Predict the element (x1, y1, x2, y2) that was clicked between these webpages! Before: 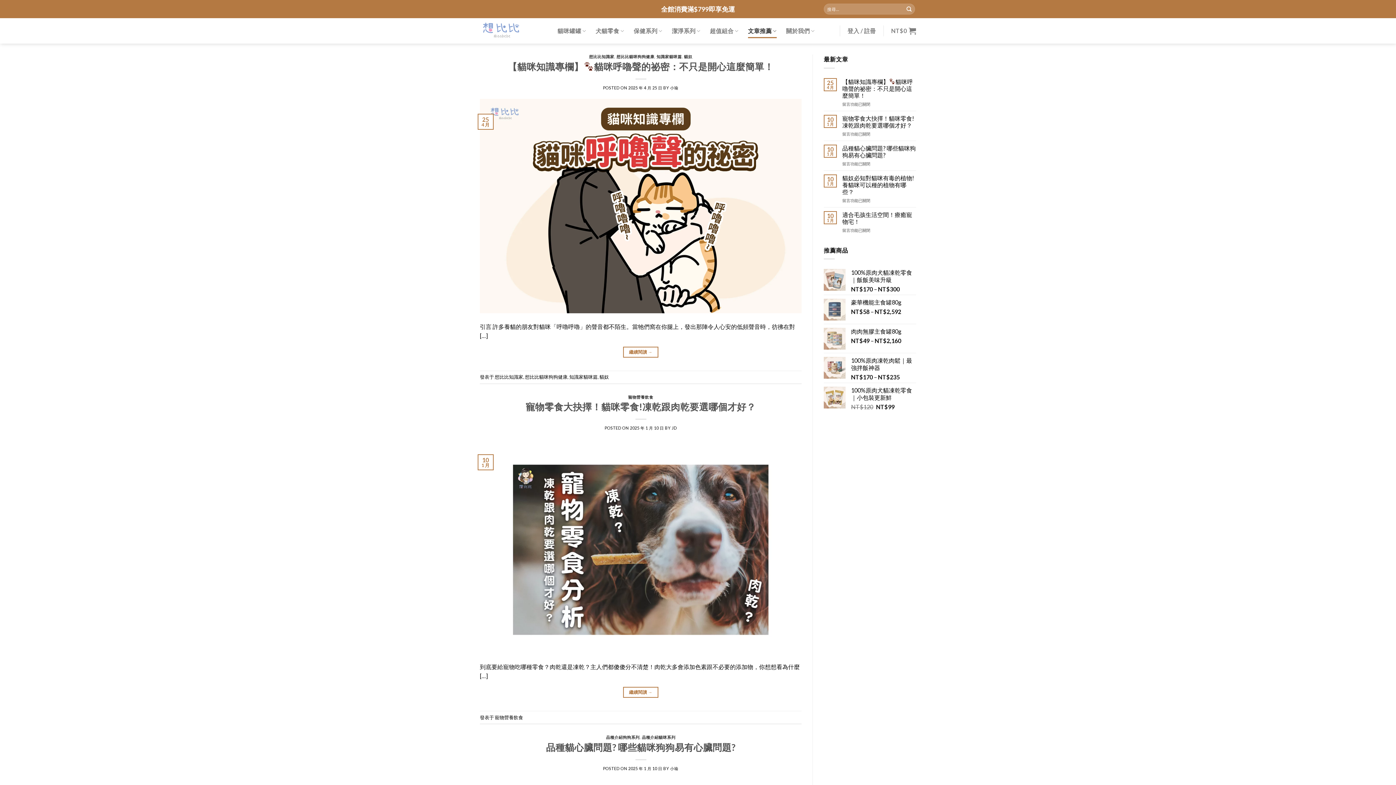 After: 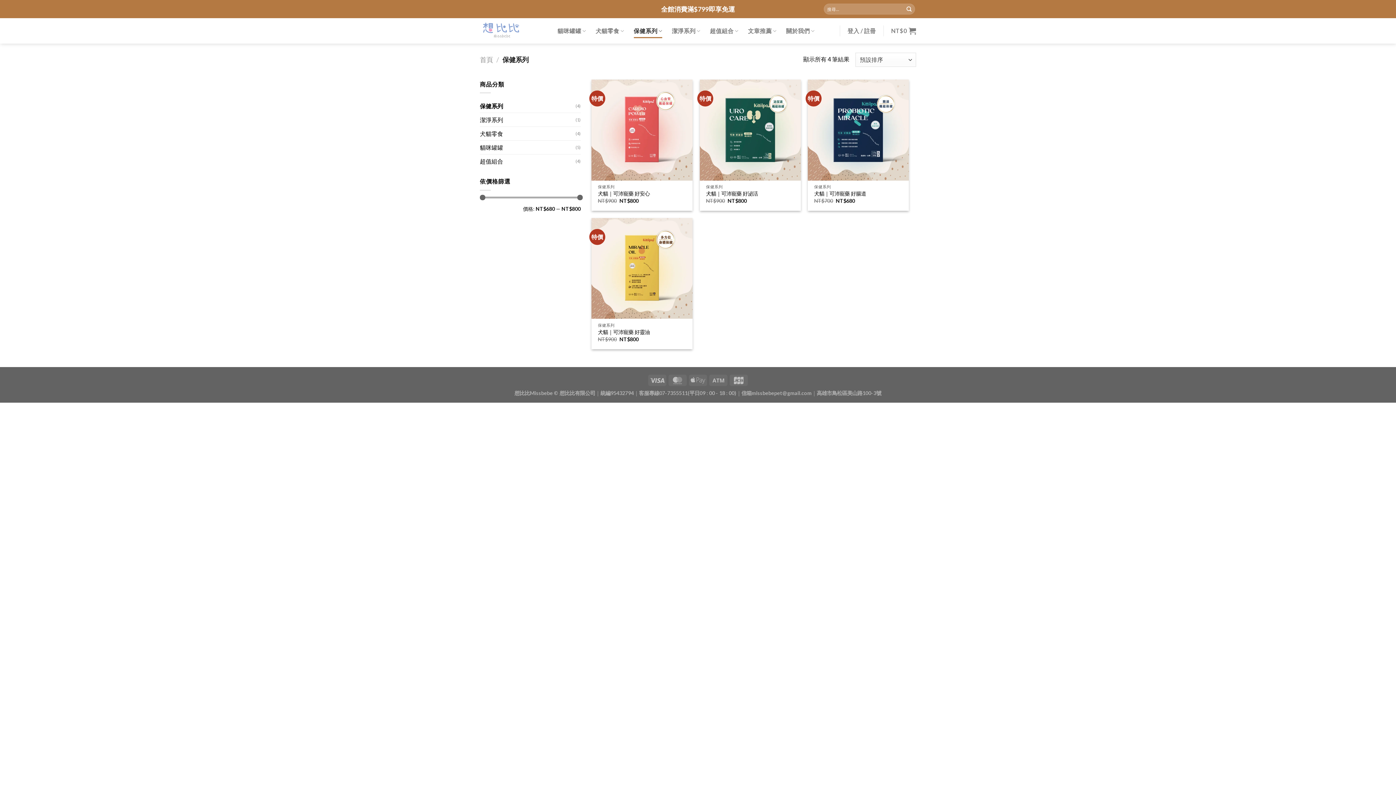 Action: bbox: (633, 23, 662, 38) label: 保健系列